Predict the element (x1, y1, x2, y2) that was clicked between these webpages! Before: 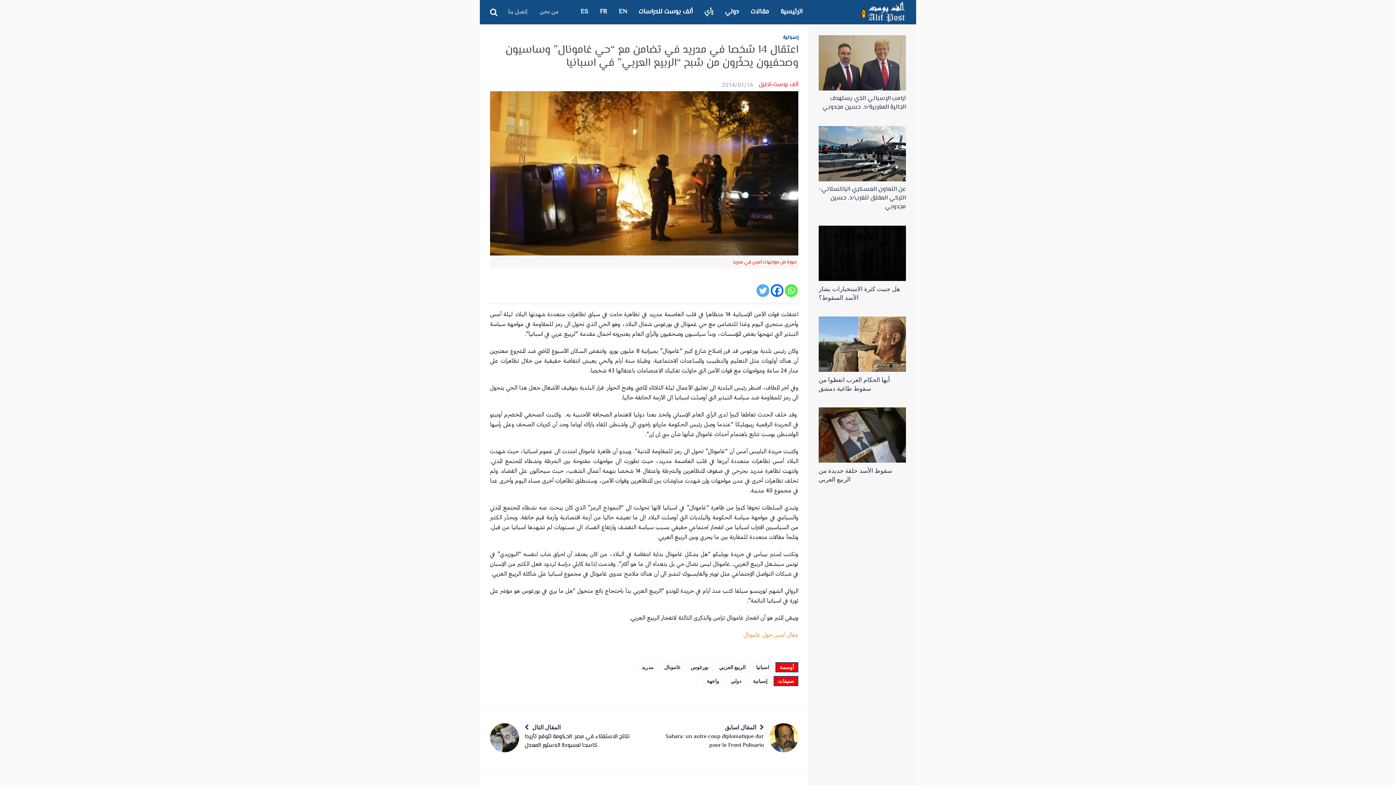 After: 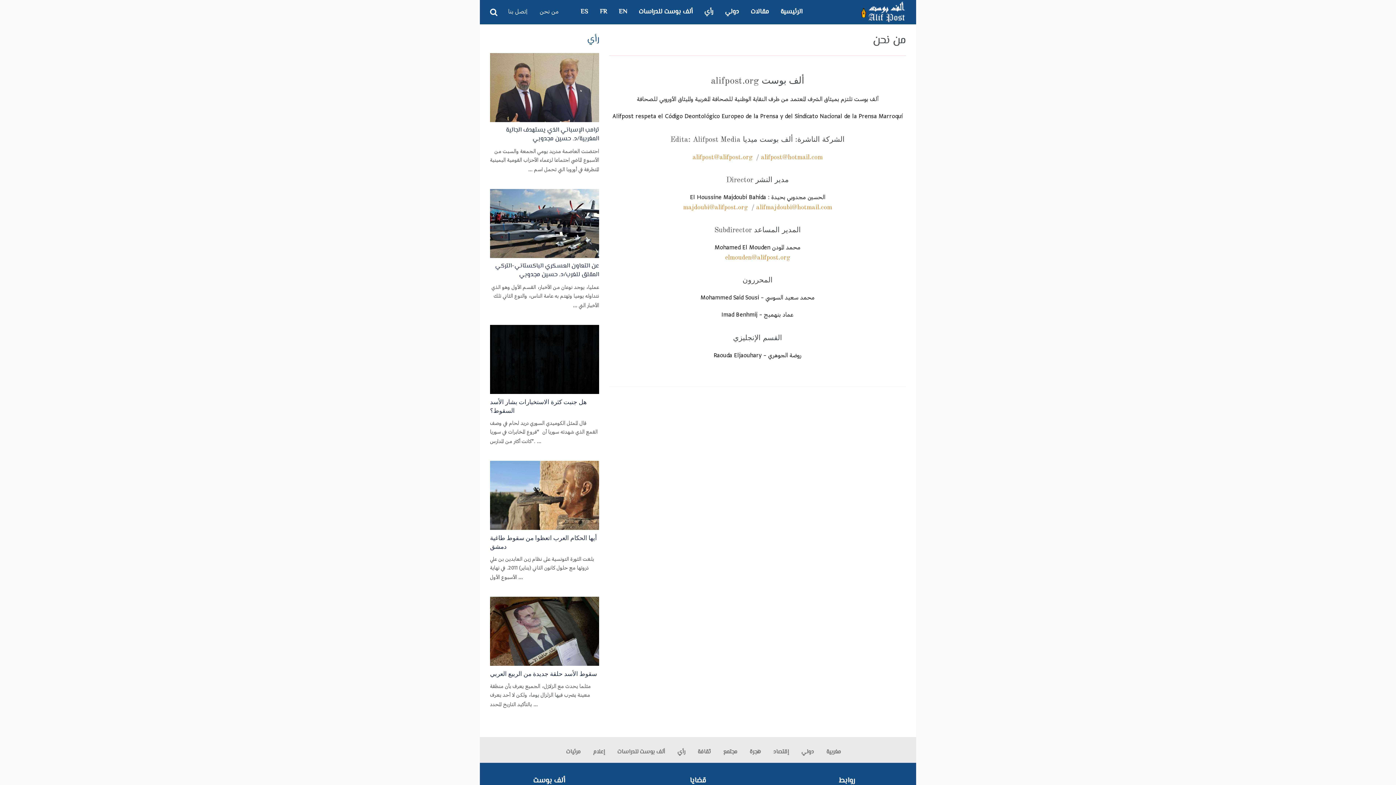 Action: label: من نحن bbox: (540, 8, 558, 15)